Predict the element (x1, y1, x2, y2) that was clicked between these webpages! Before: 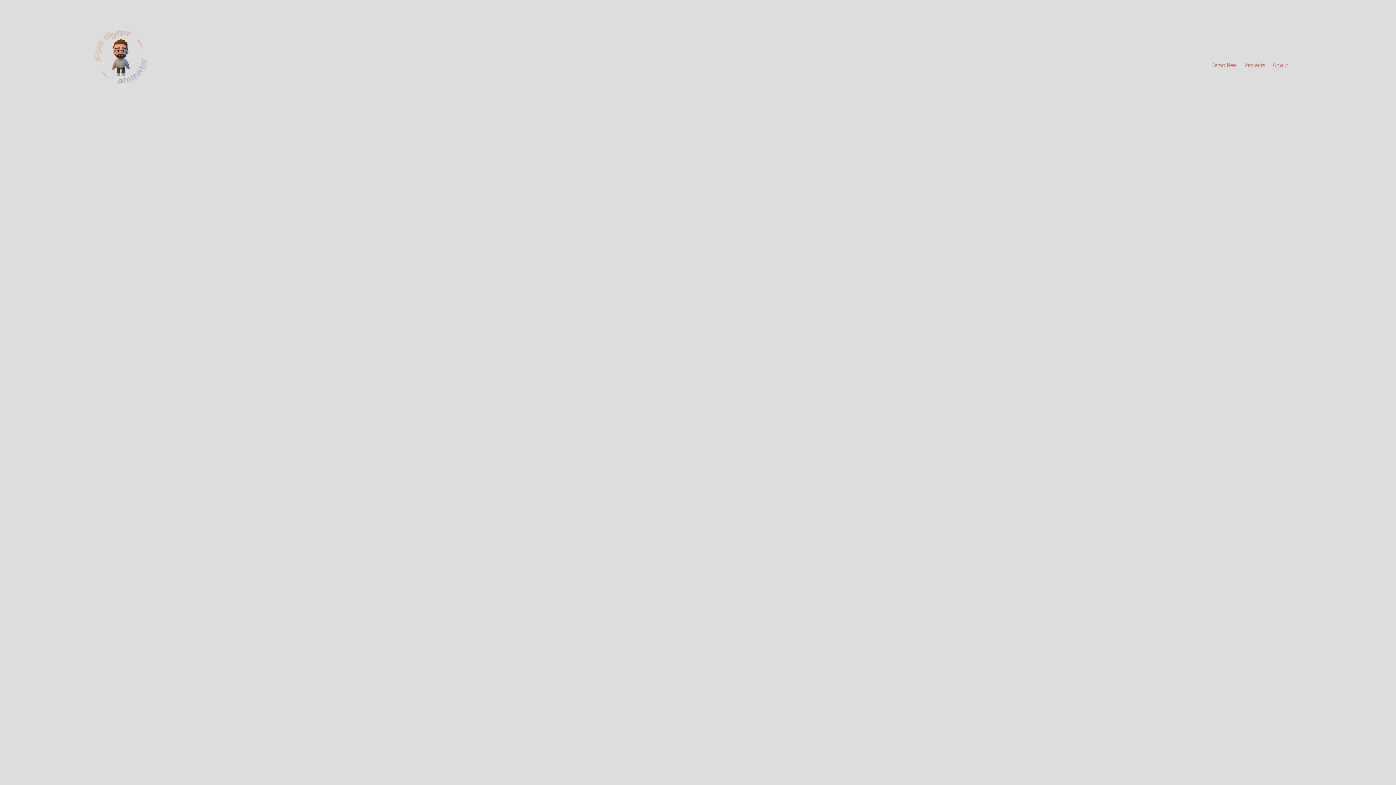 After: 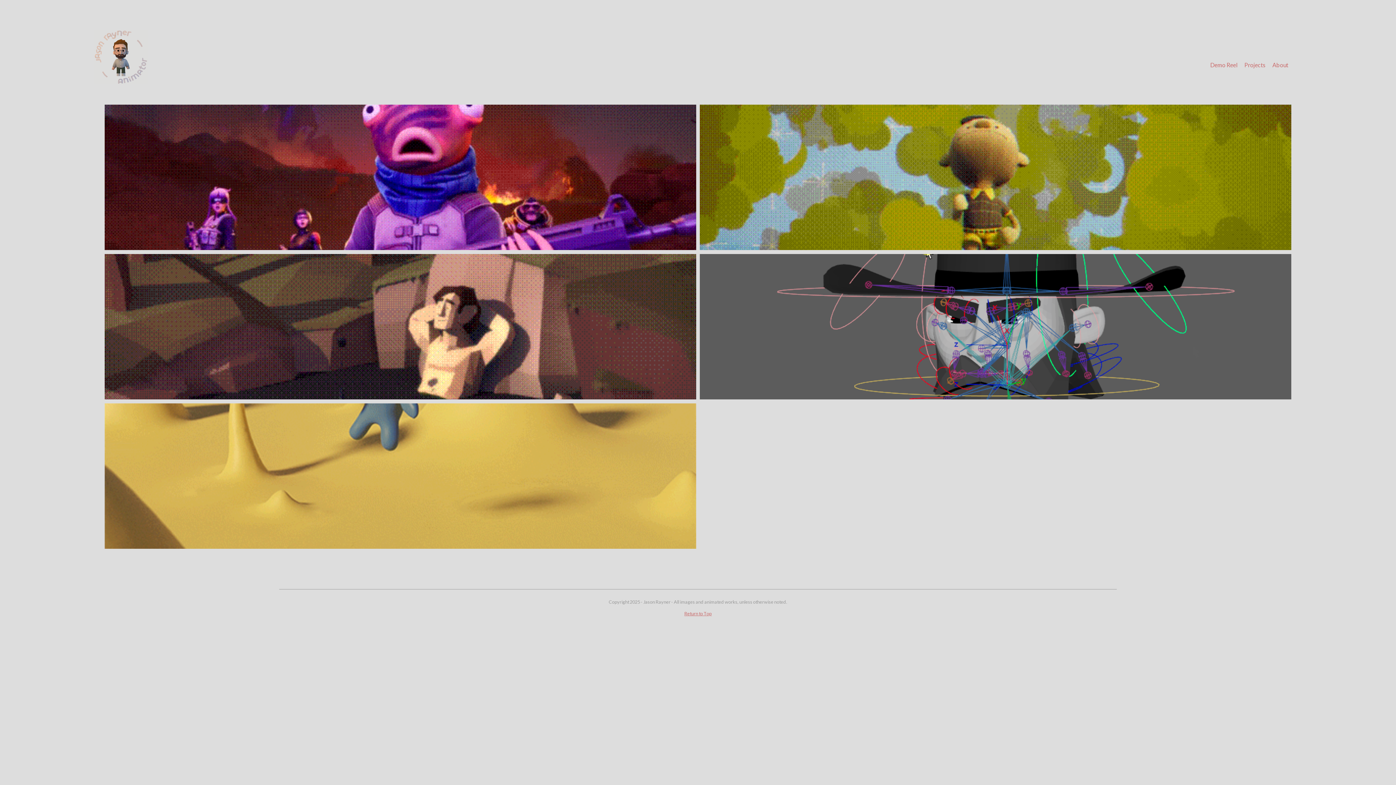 Action: bbox: (1244, 61, 1265, 68) label: Projects